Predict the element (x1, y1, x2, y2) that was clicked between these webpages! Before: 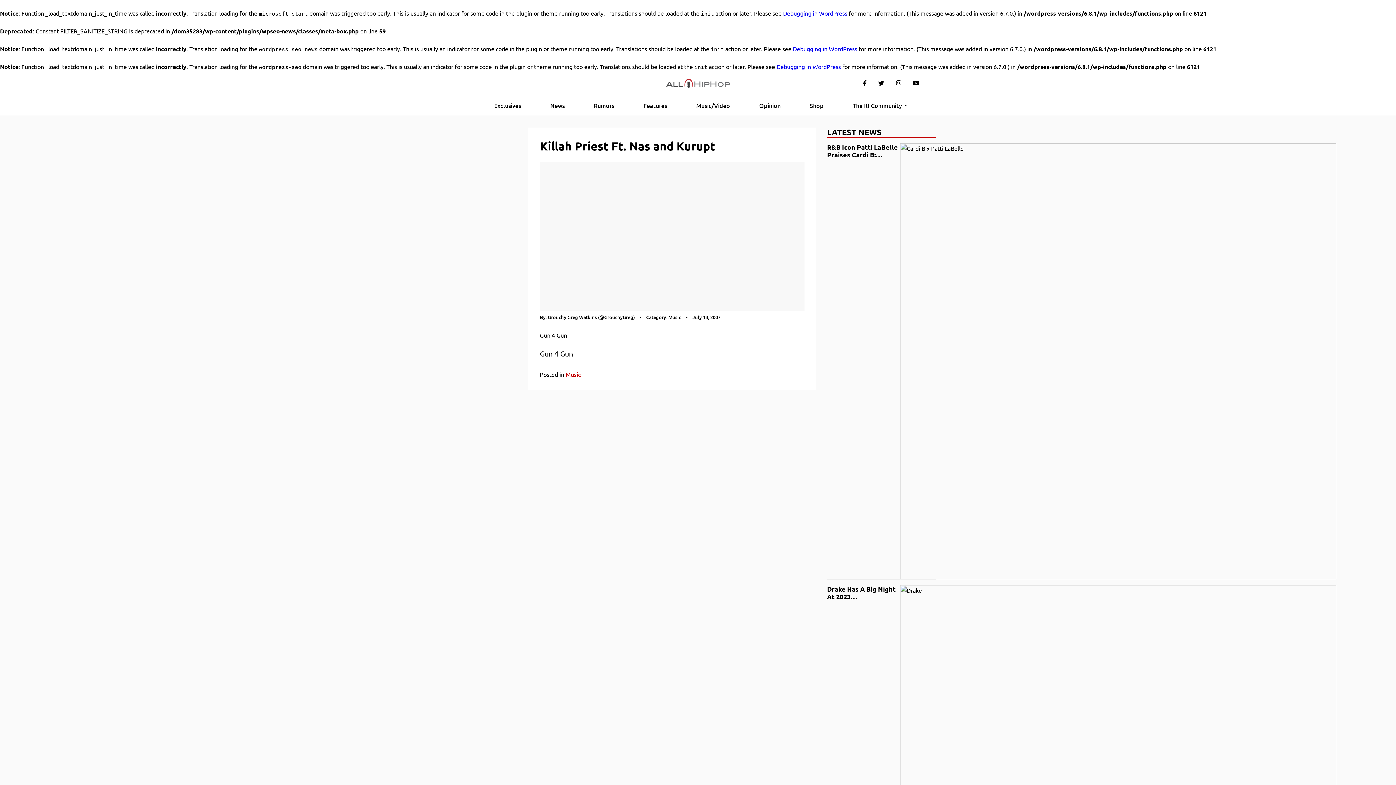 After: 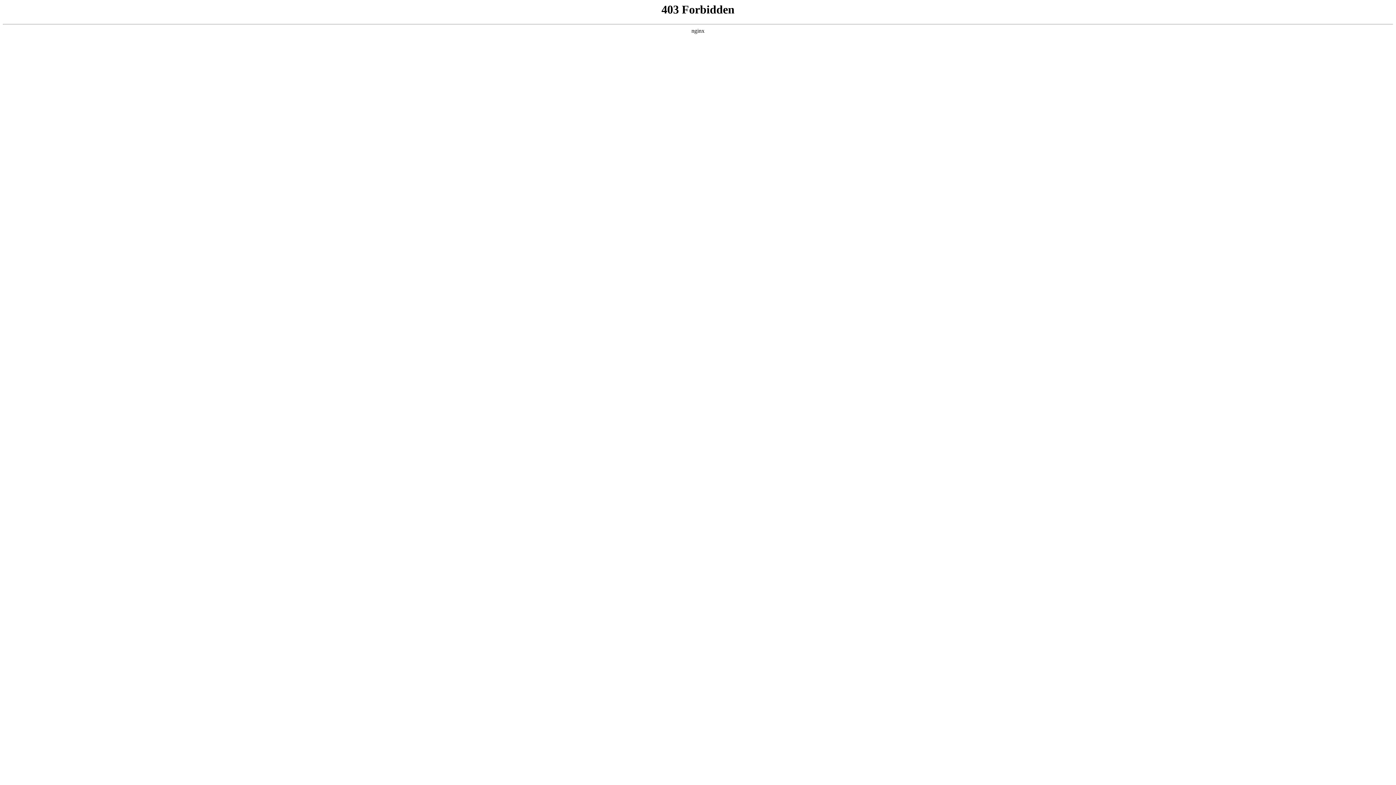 Action: bbox: (793, 45, 857, 52) label: Debugging in WordPress